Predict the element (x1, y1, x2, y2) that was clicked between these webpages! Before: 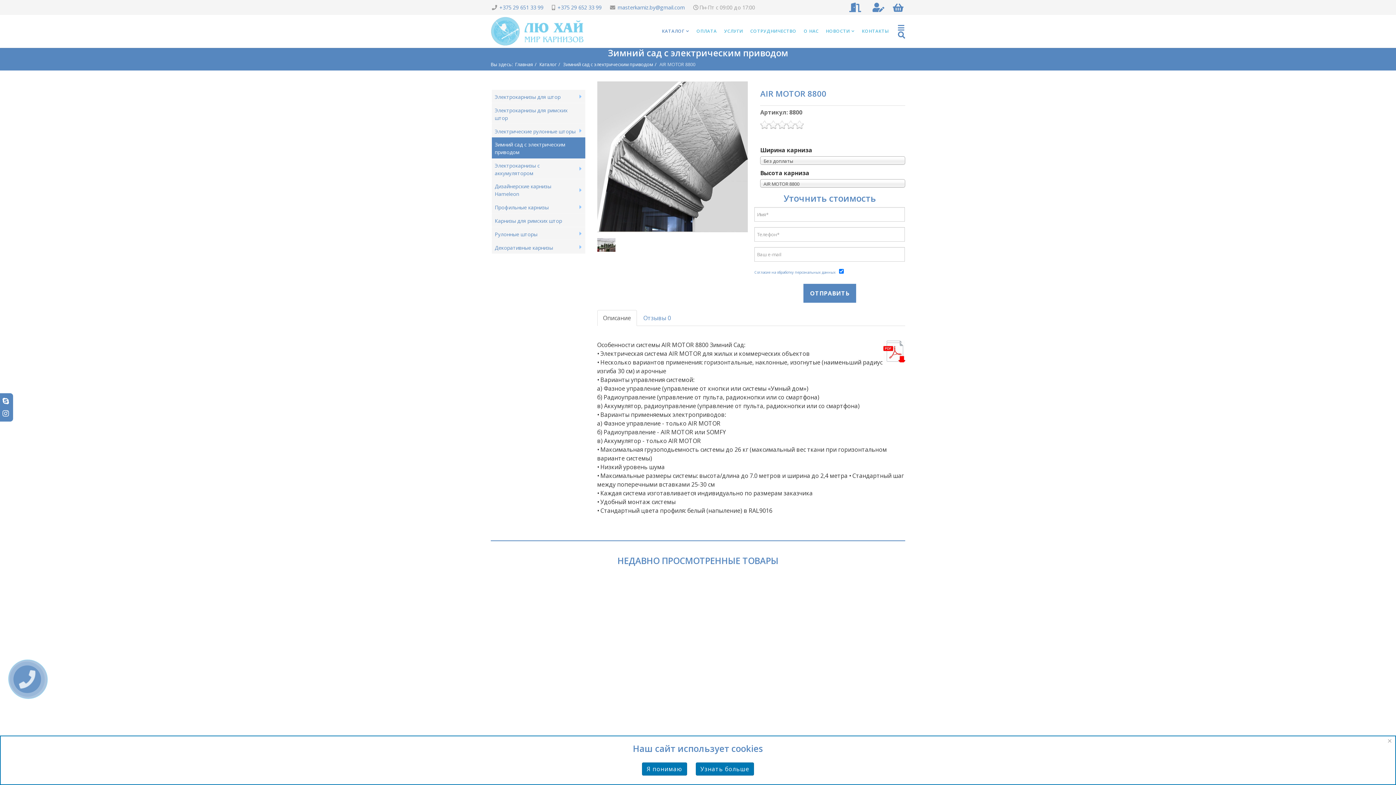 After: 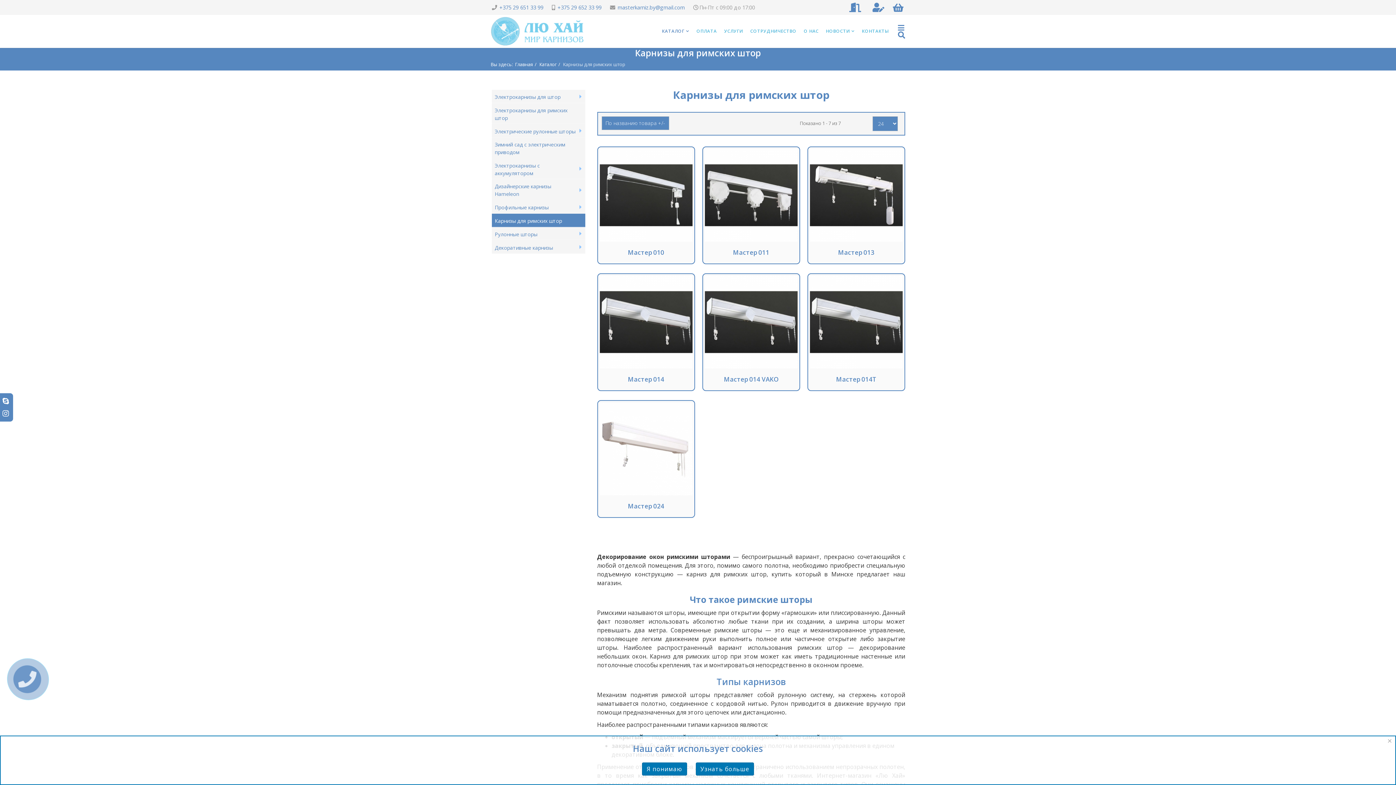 Action: label: Карнизы для римских штор bbox: (494, 216, 576, 224)